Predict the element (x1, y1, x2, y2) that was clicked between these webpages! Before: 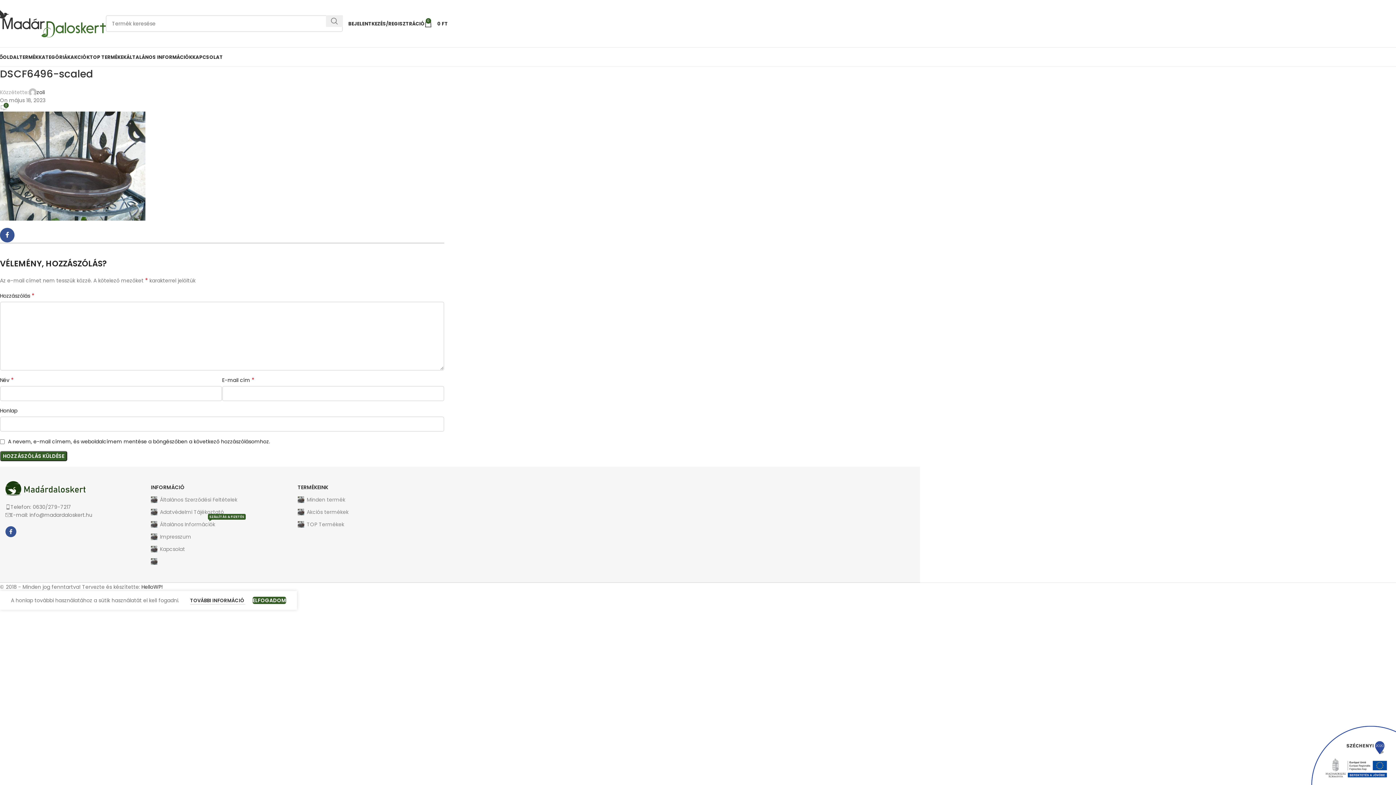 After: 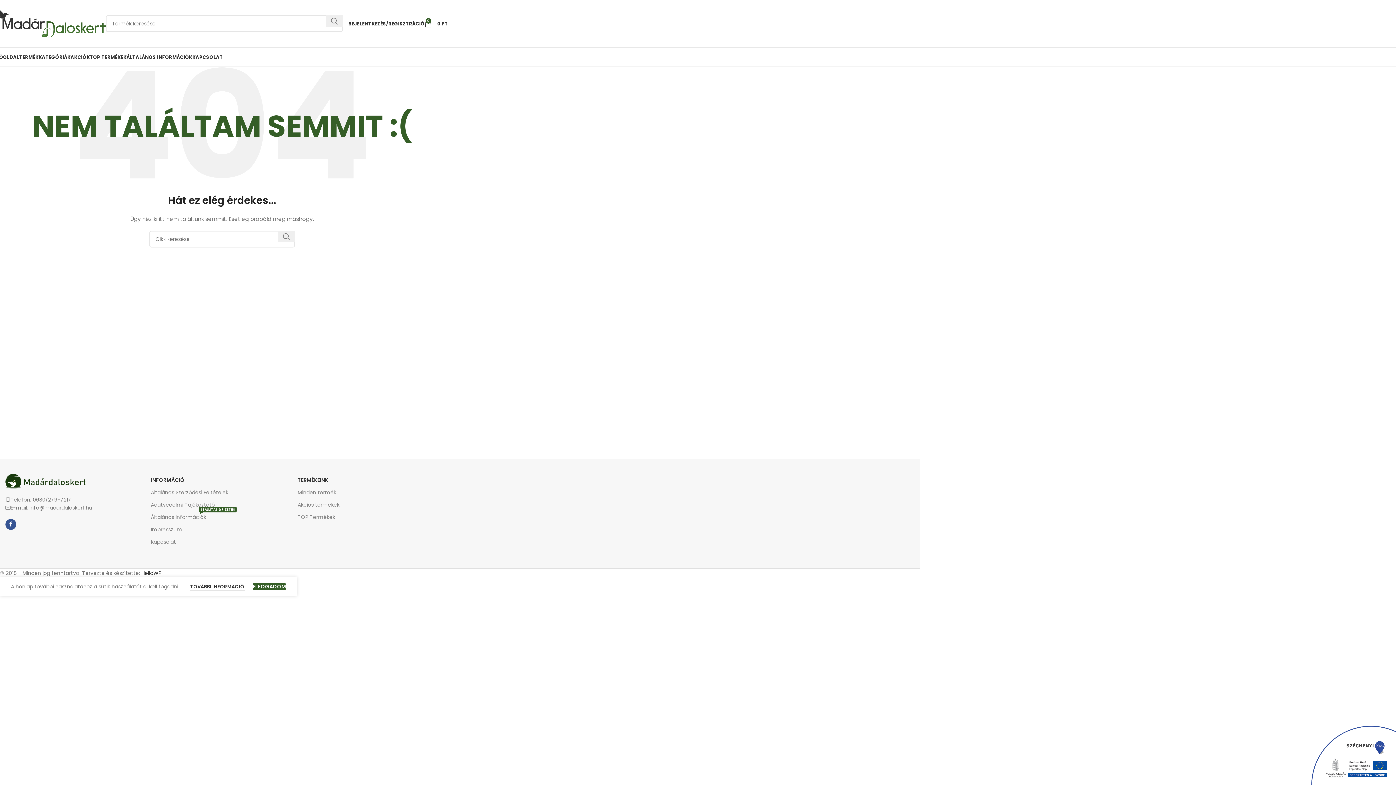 Action: label: Minden termék bbox: (297, 493, 435, 506)